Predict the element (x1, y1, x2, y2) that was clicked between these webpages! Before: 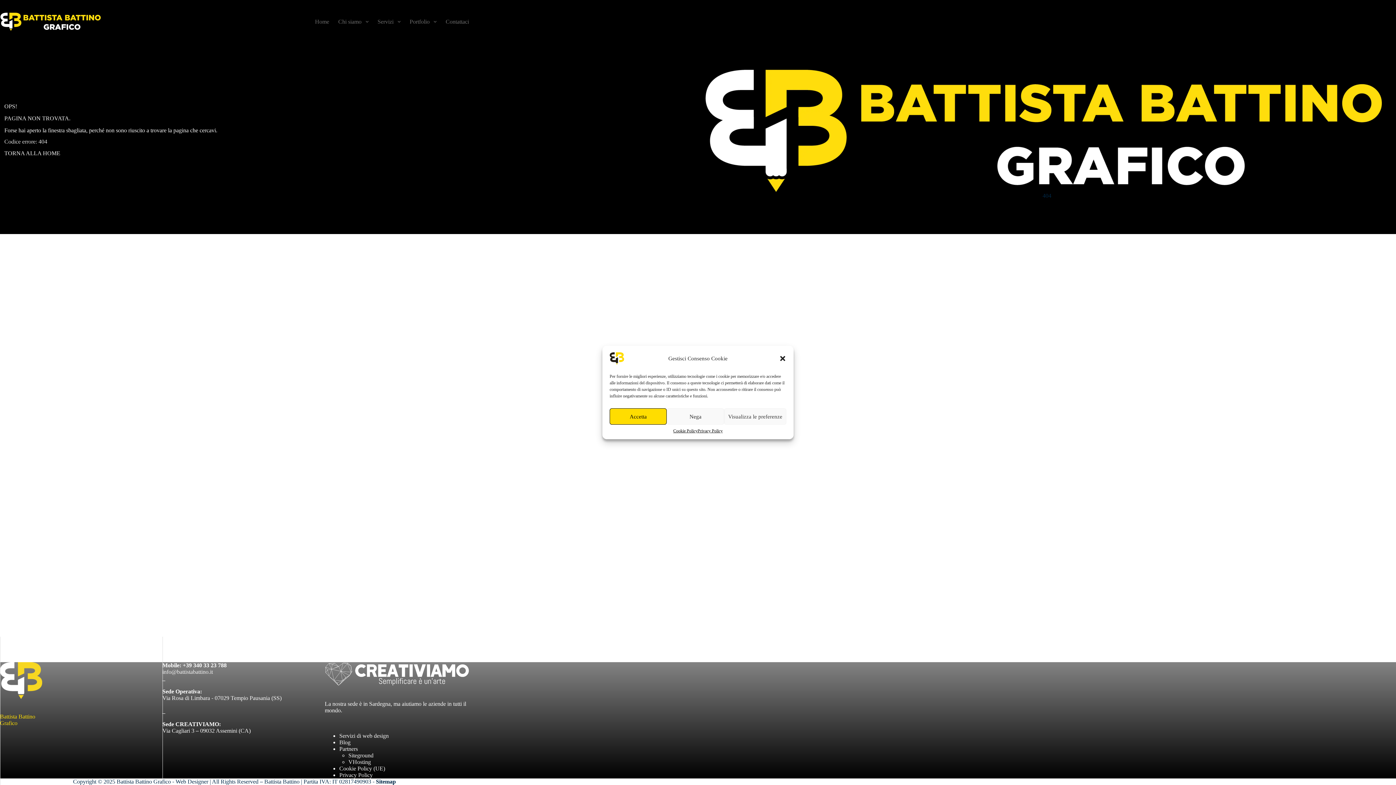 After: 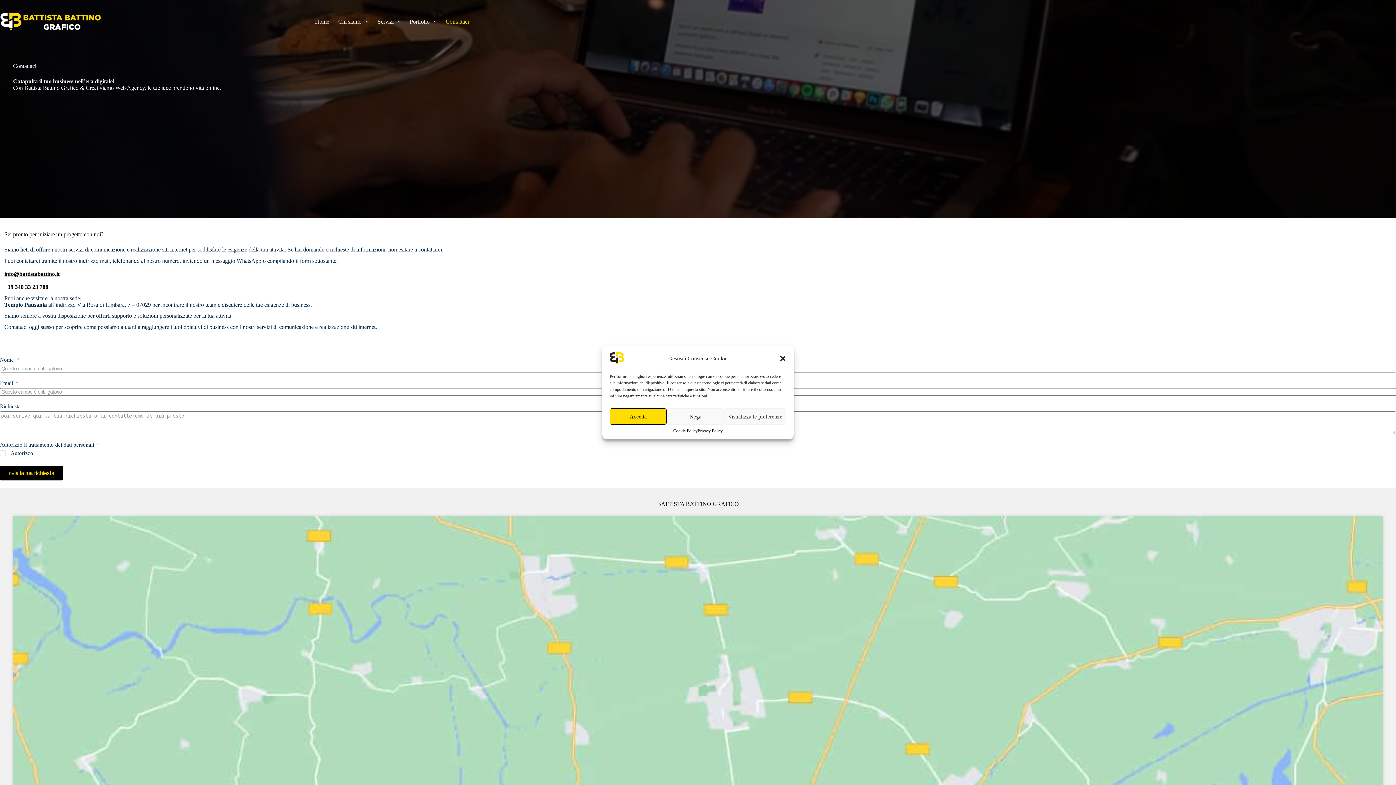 Action: bbox: (441, 0, 469, 43) label: Contattaci